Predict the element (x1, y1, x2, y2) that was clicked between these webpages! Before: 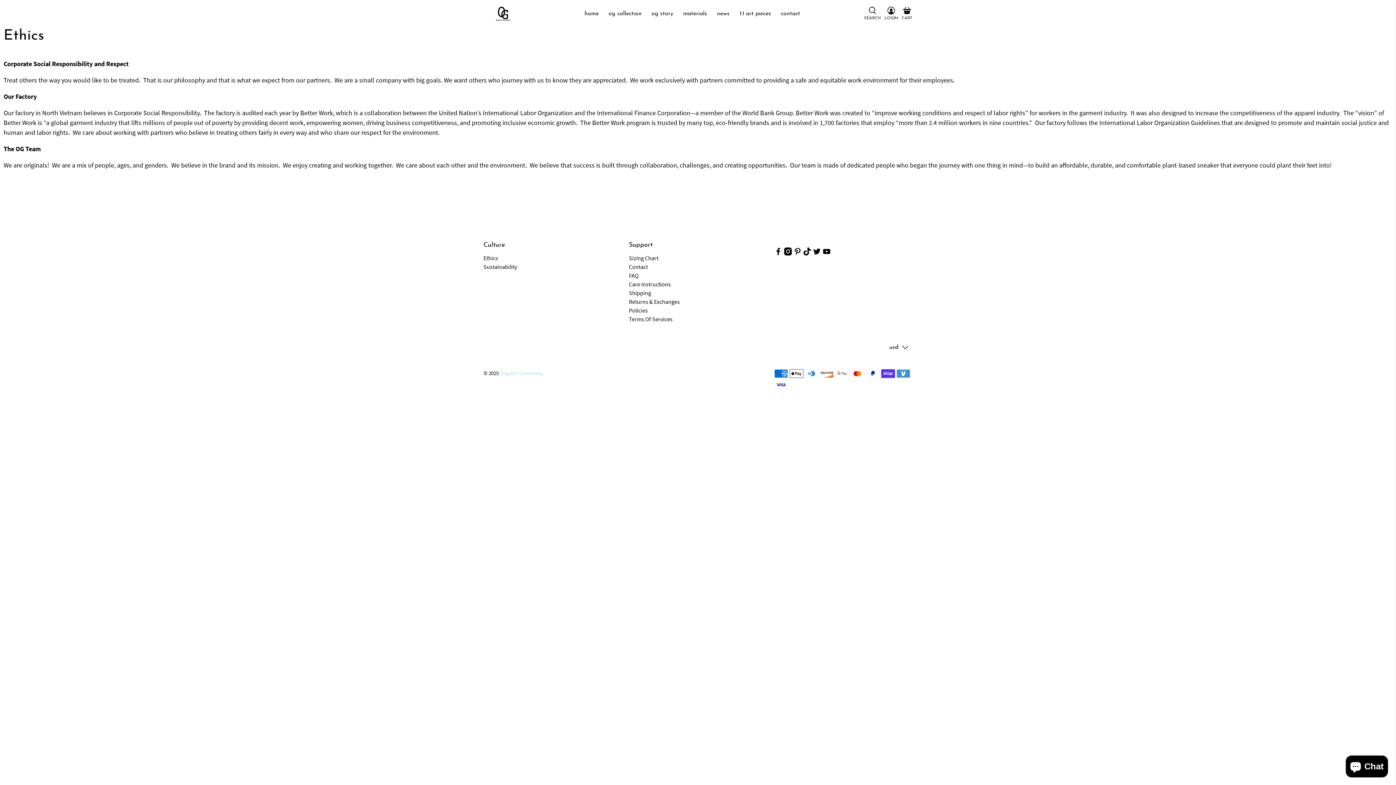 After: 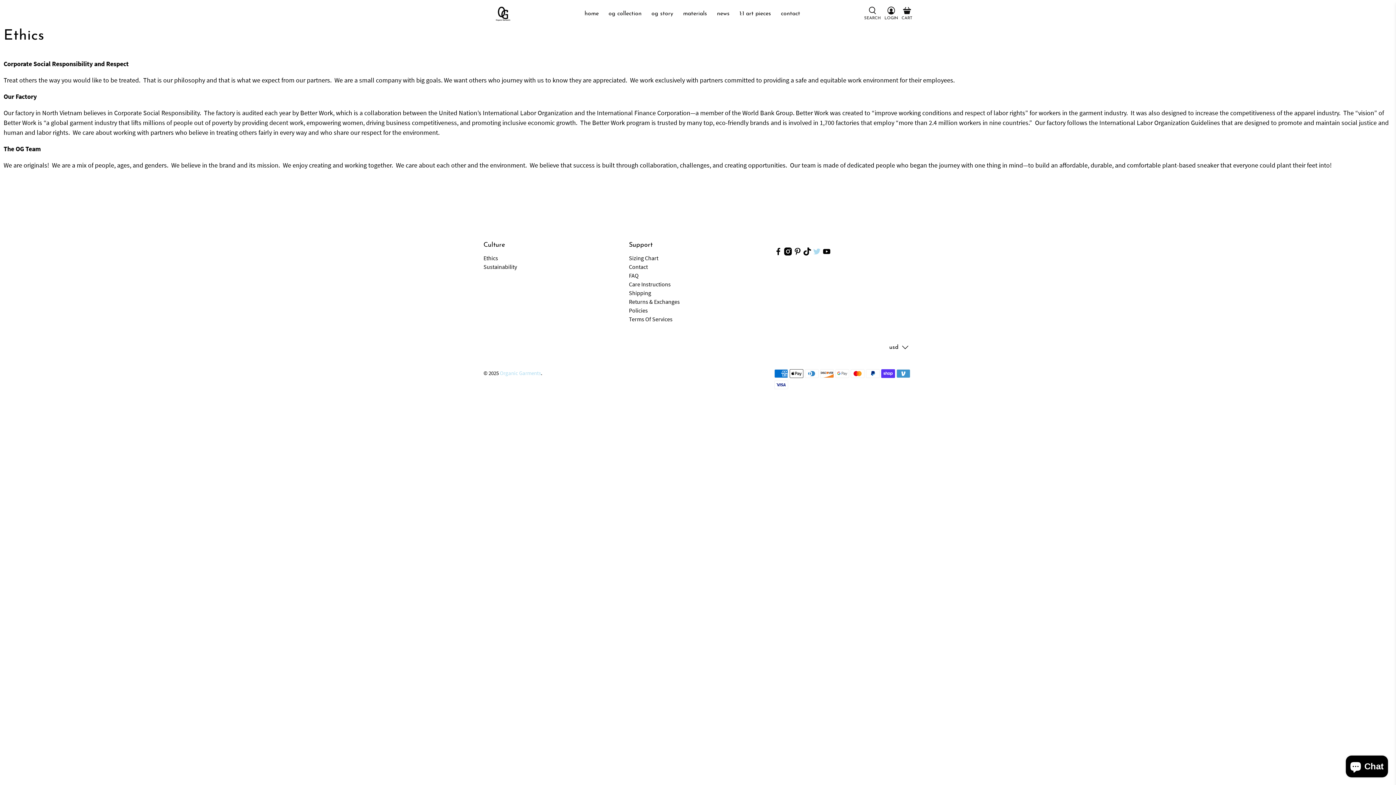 Action: bbox: (813, 249, 821, 256)